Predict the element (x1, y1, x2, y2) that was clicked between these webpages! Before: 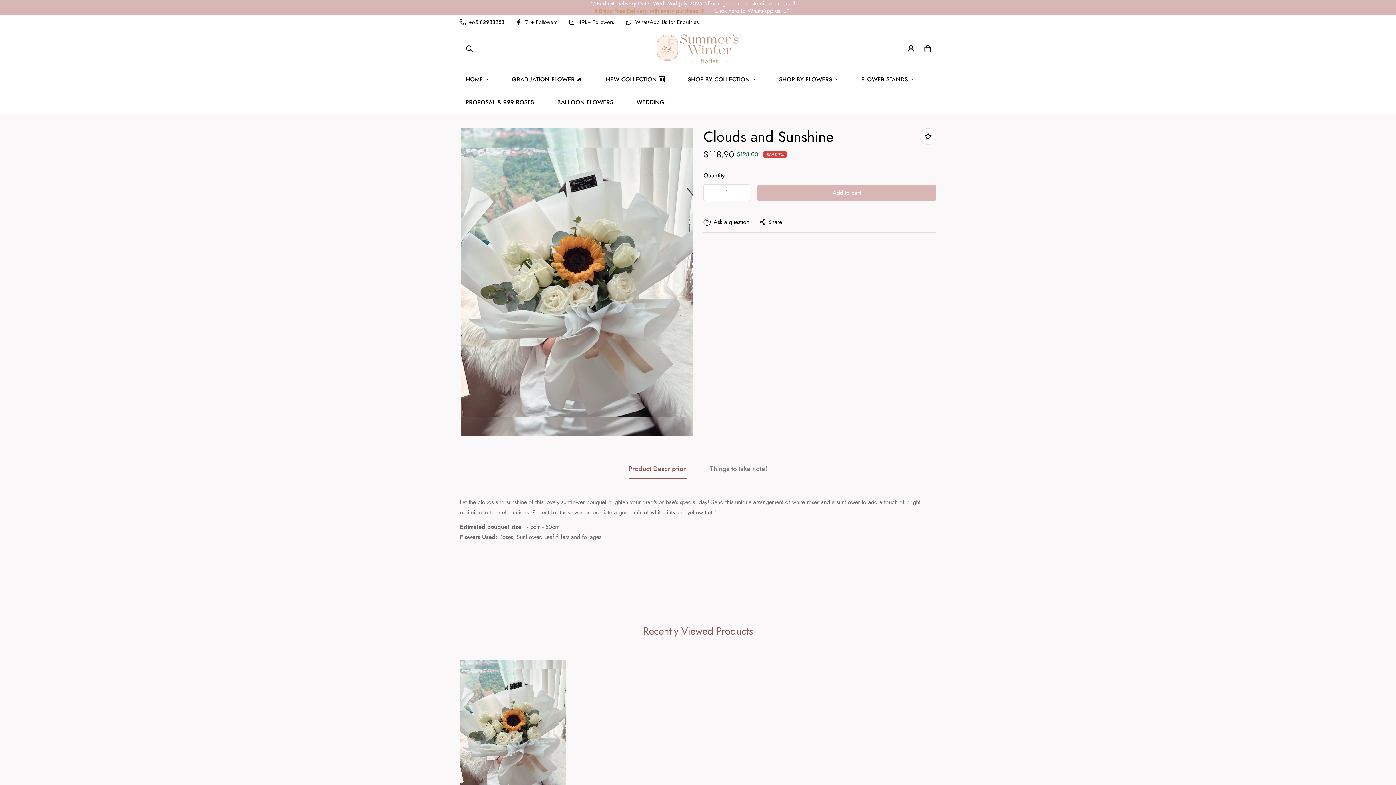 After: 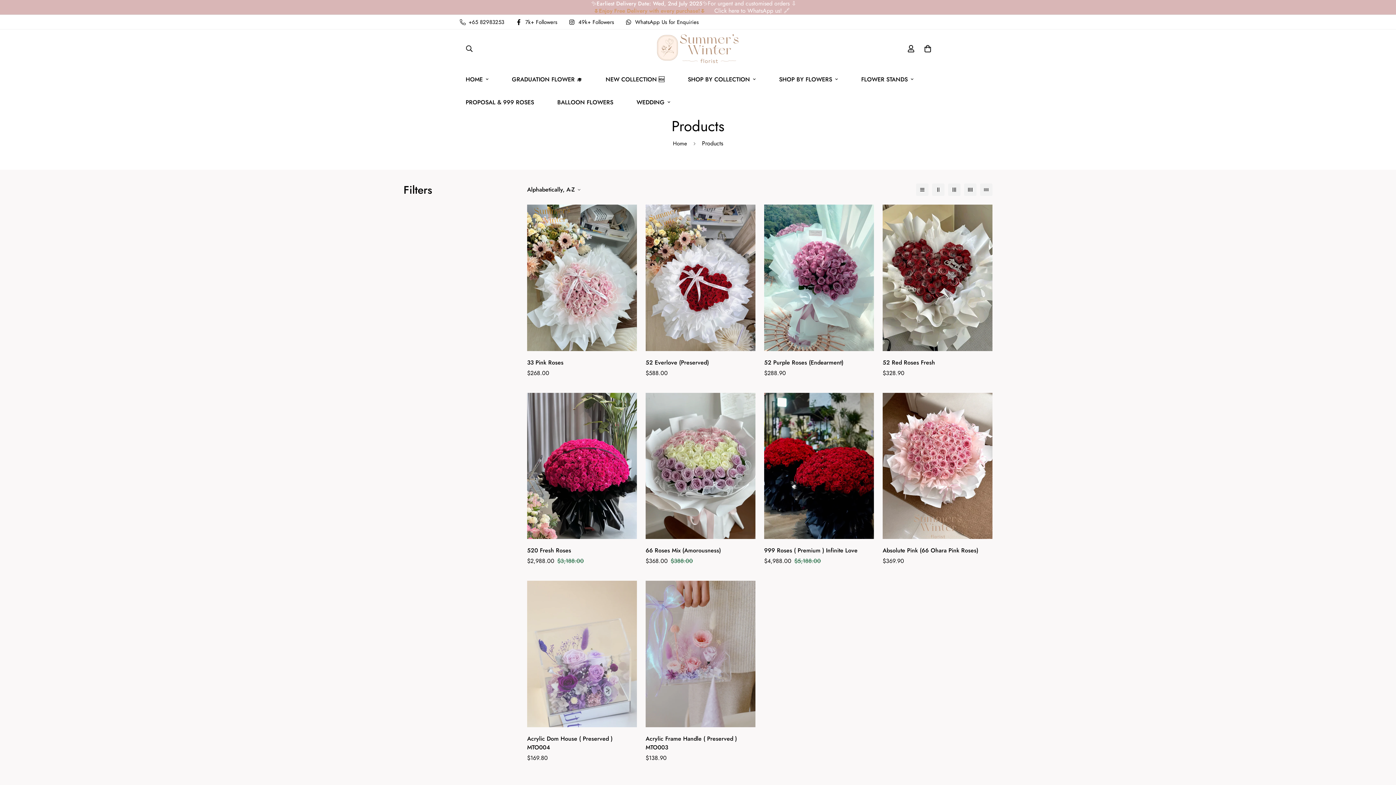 Action: bbox: (767, 67, 849, 90) label: SHOP BY FLOWERS